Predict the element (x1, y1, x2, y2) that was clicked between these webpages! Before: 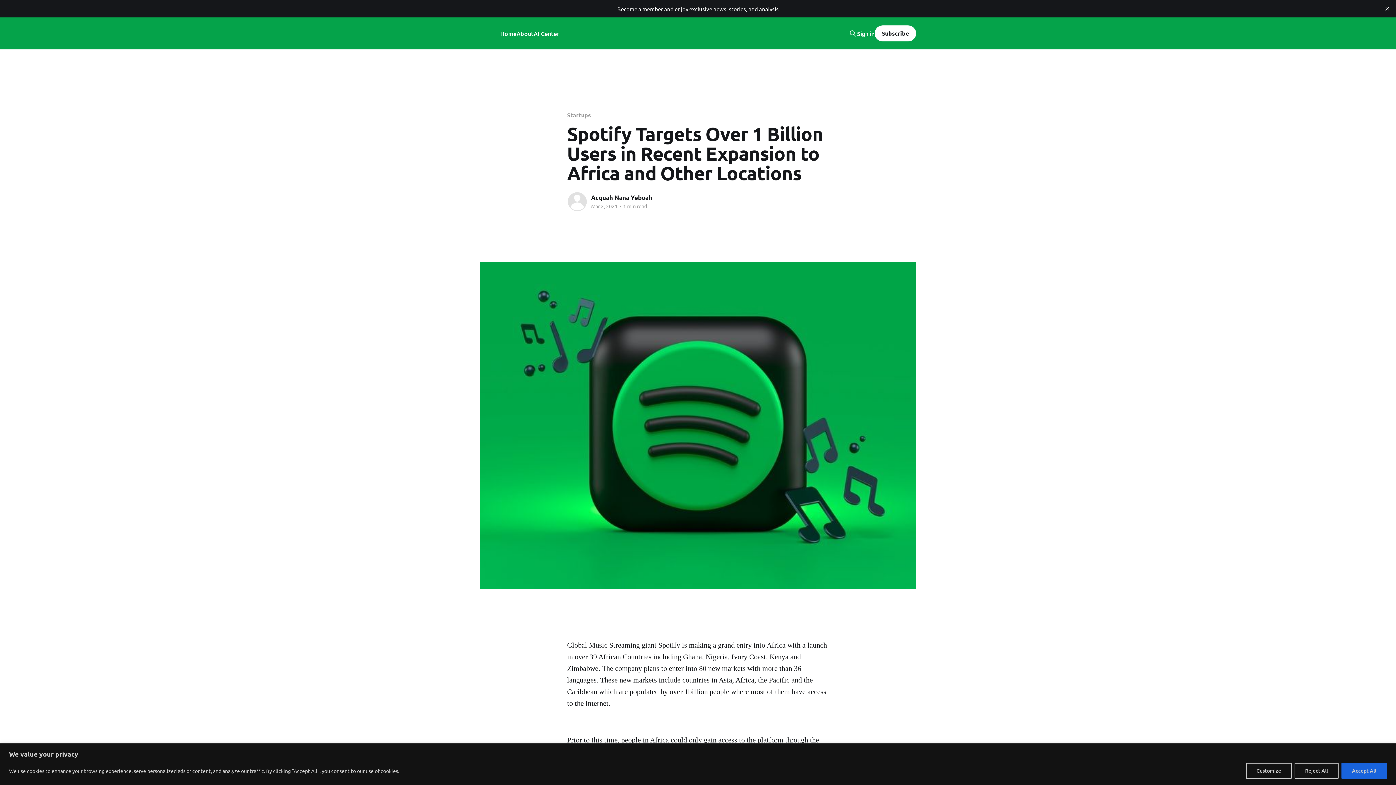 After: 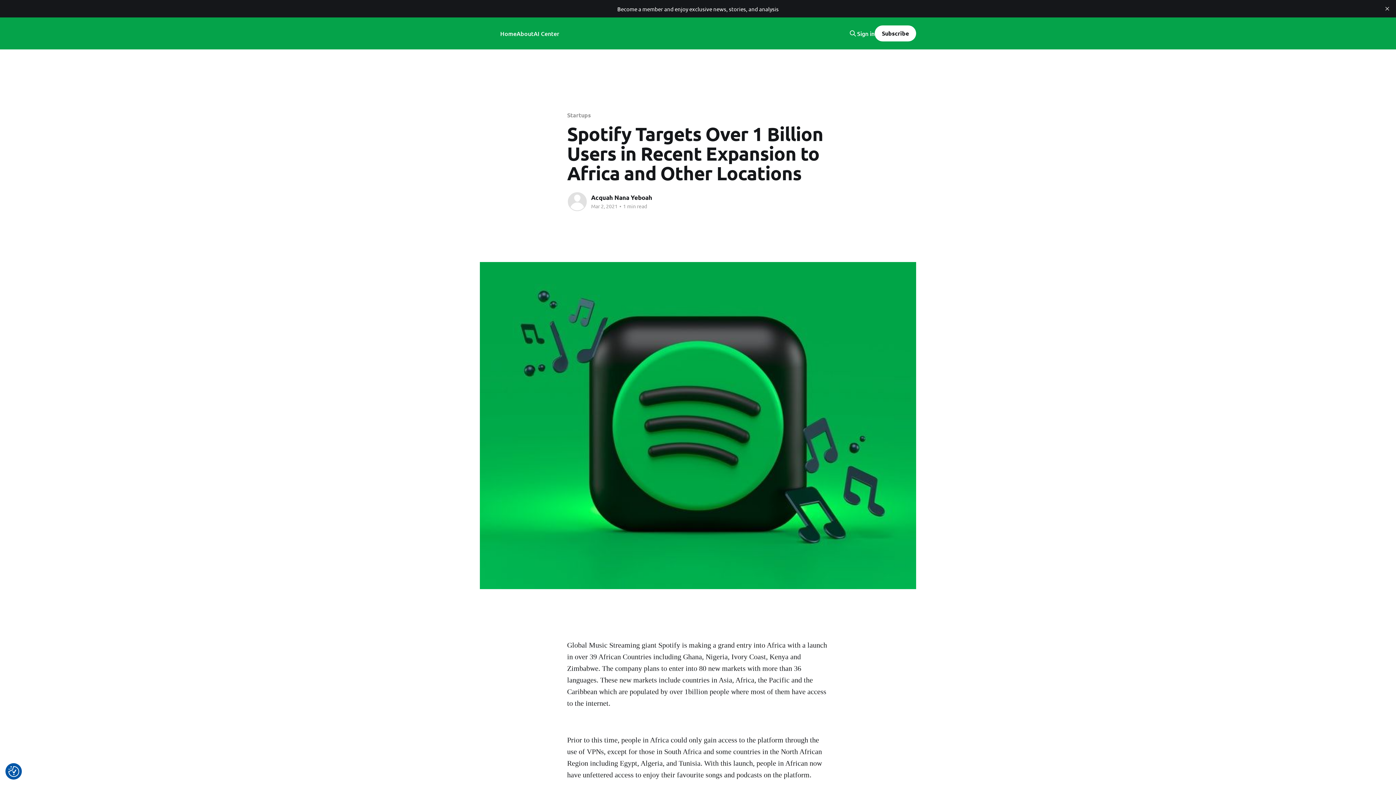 Action: bbox: (1341, 763, 1387, 779) label: Accept All